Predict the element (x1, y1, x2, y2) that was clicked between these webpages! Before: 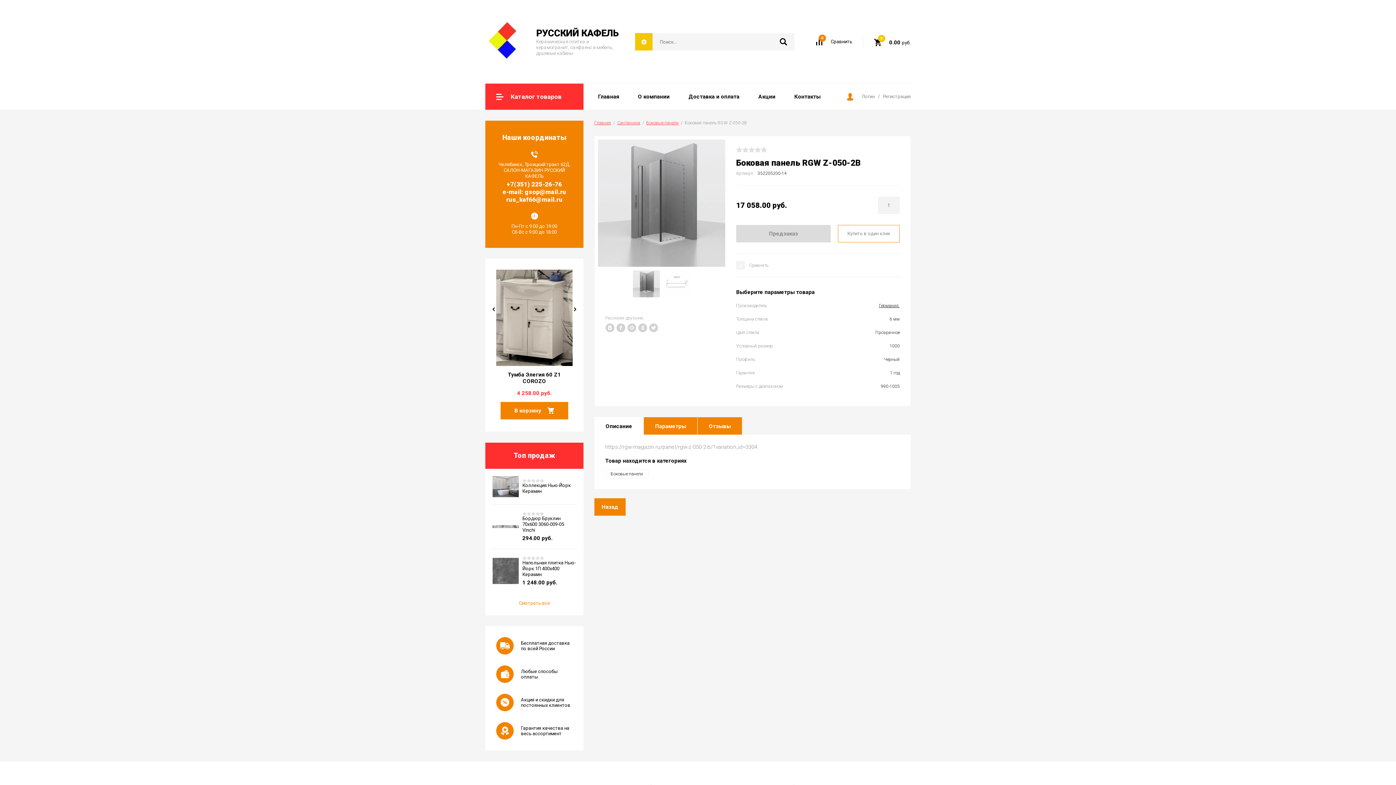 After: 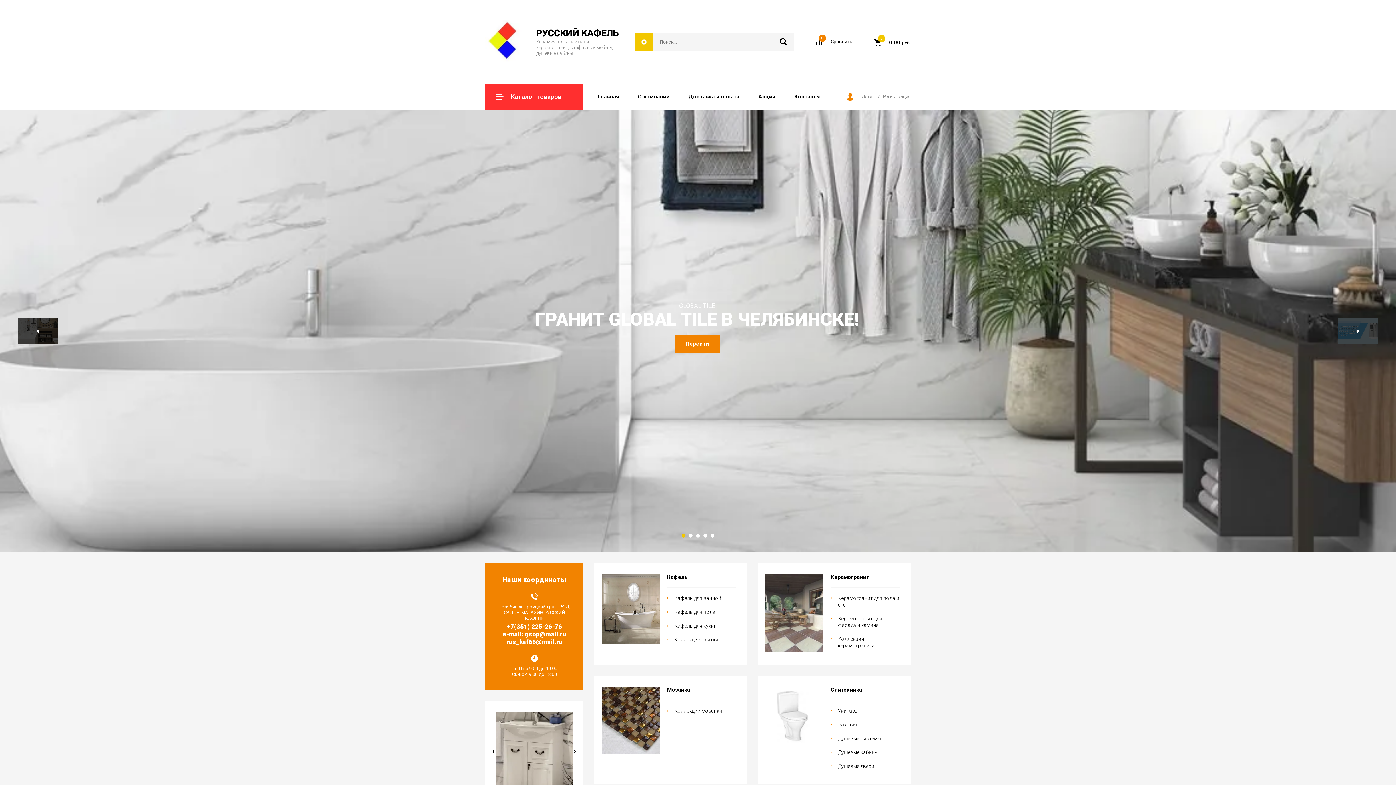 Action: label: Назад bbox: (594, 498, 625, 516)